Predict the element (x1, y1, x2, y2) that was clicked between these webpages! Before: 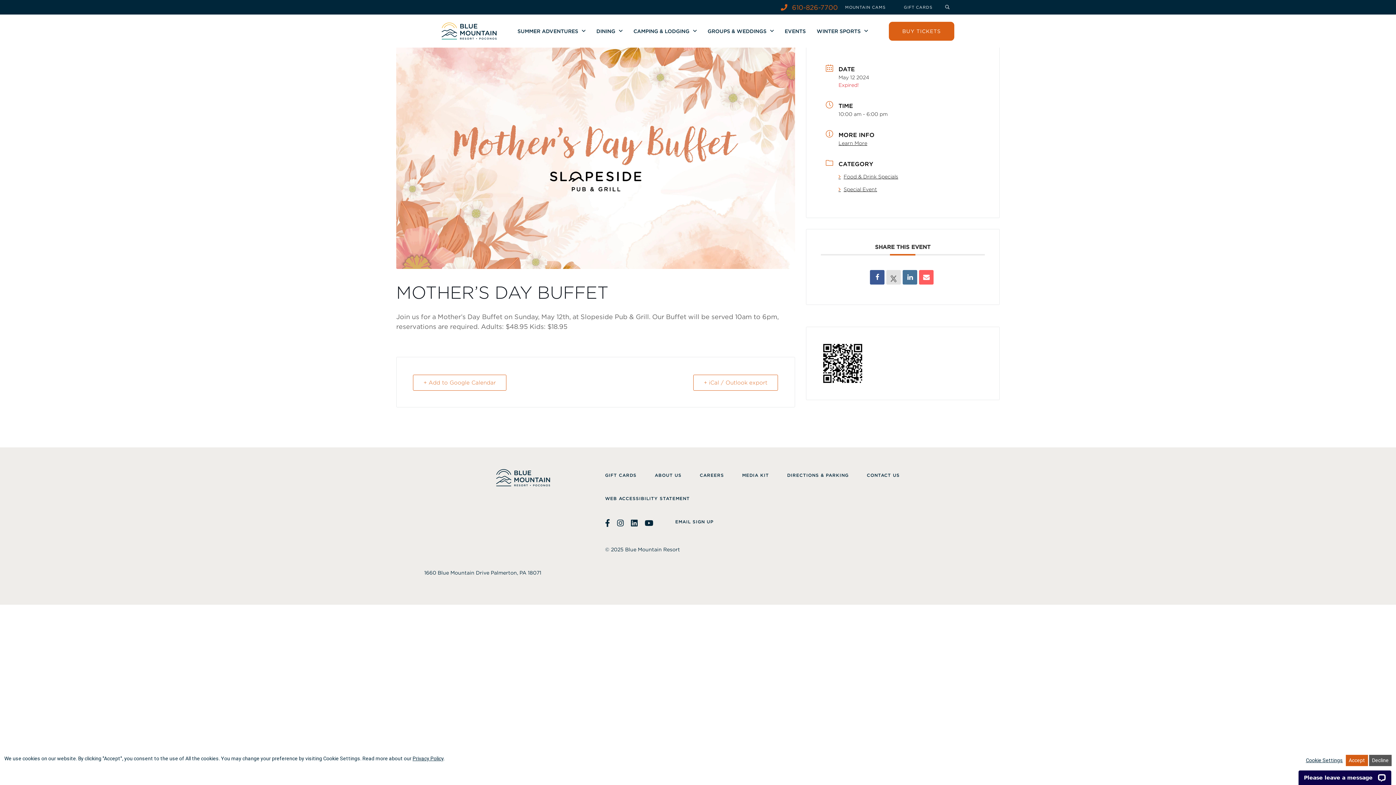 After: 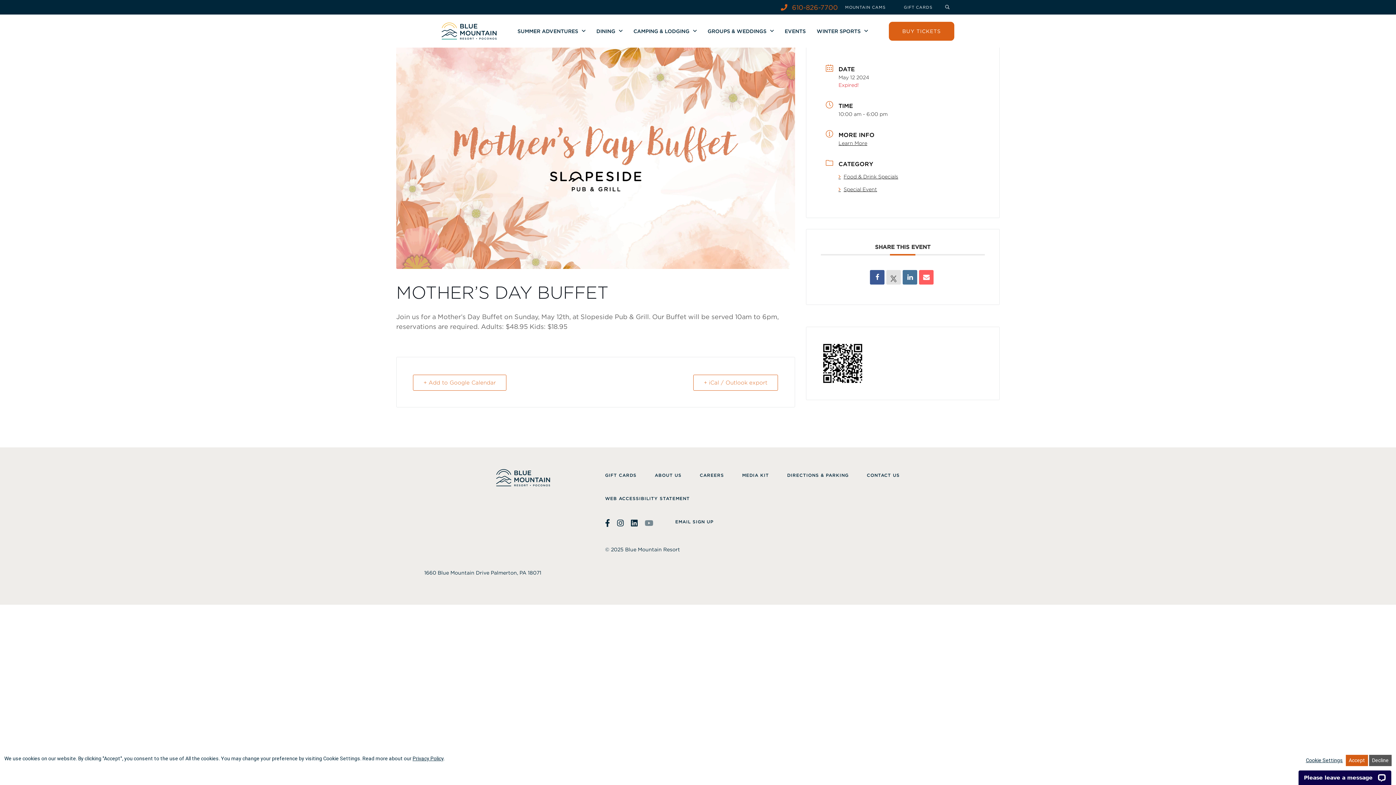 Action: label: youtube bbox: (643, 515, 655, 530)